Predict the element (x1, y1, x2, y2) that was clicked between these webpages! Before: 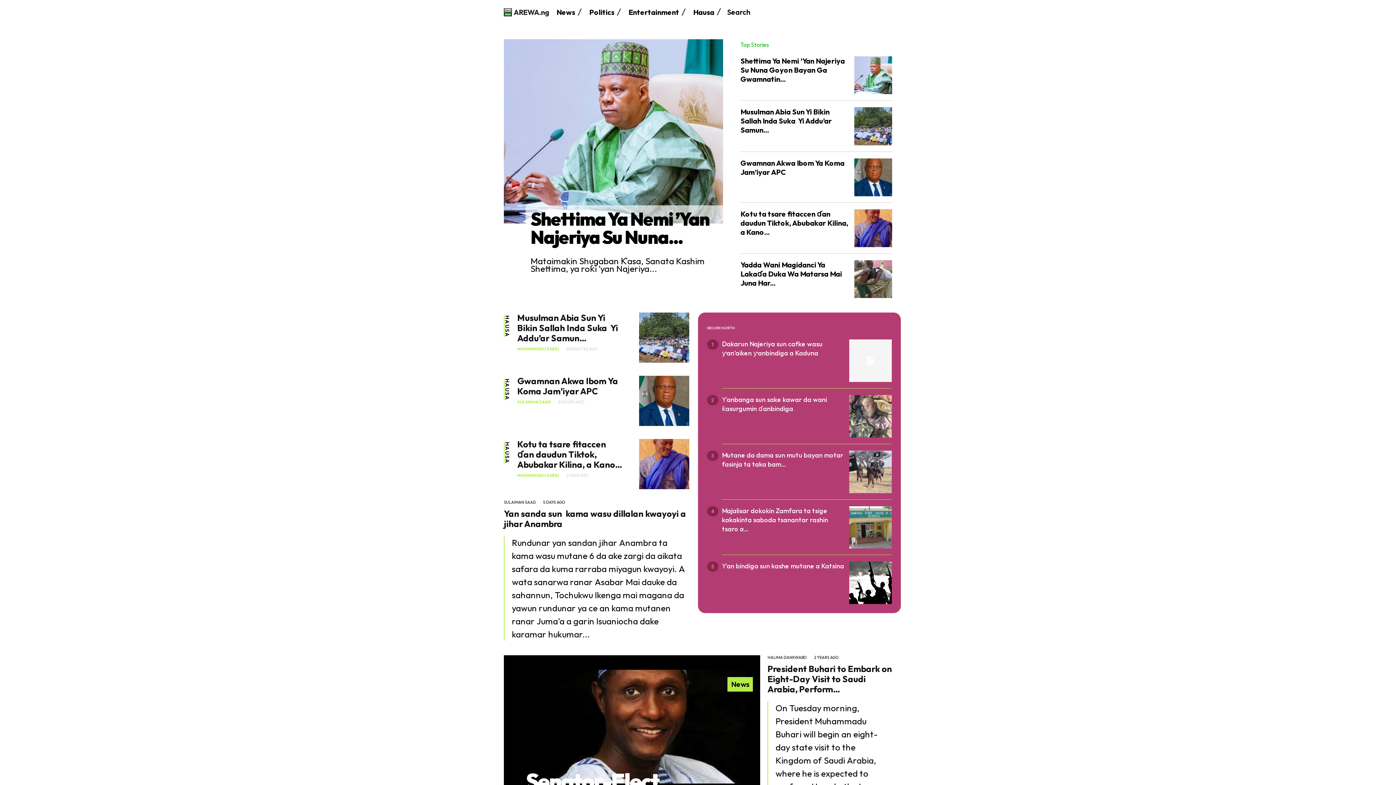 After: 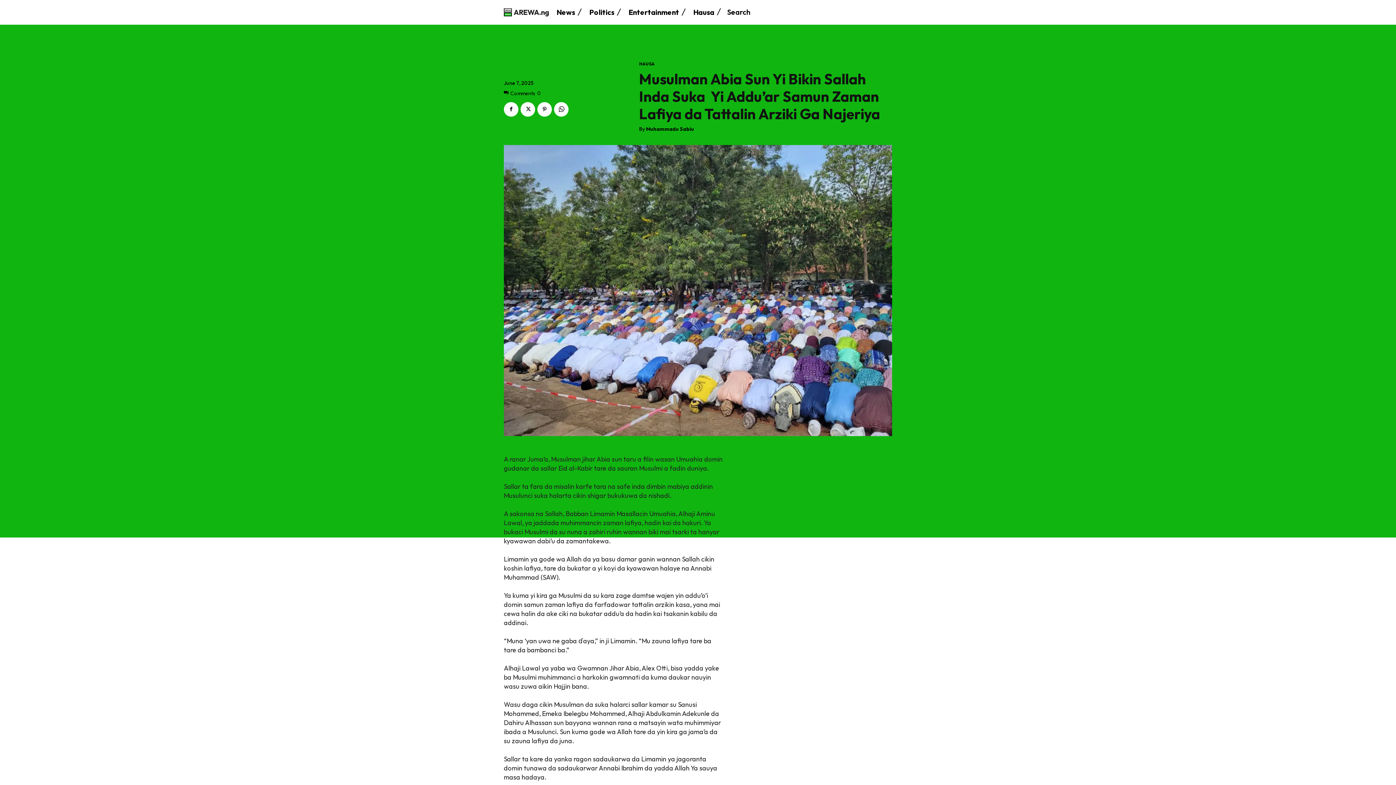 Action: bbox: (740, 107, 832, 134) label: Musulman Abia Sun Yi Bikin Sallah Inda Suka  Yi Addu’ar Samun...